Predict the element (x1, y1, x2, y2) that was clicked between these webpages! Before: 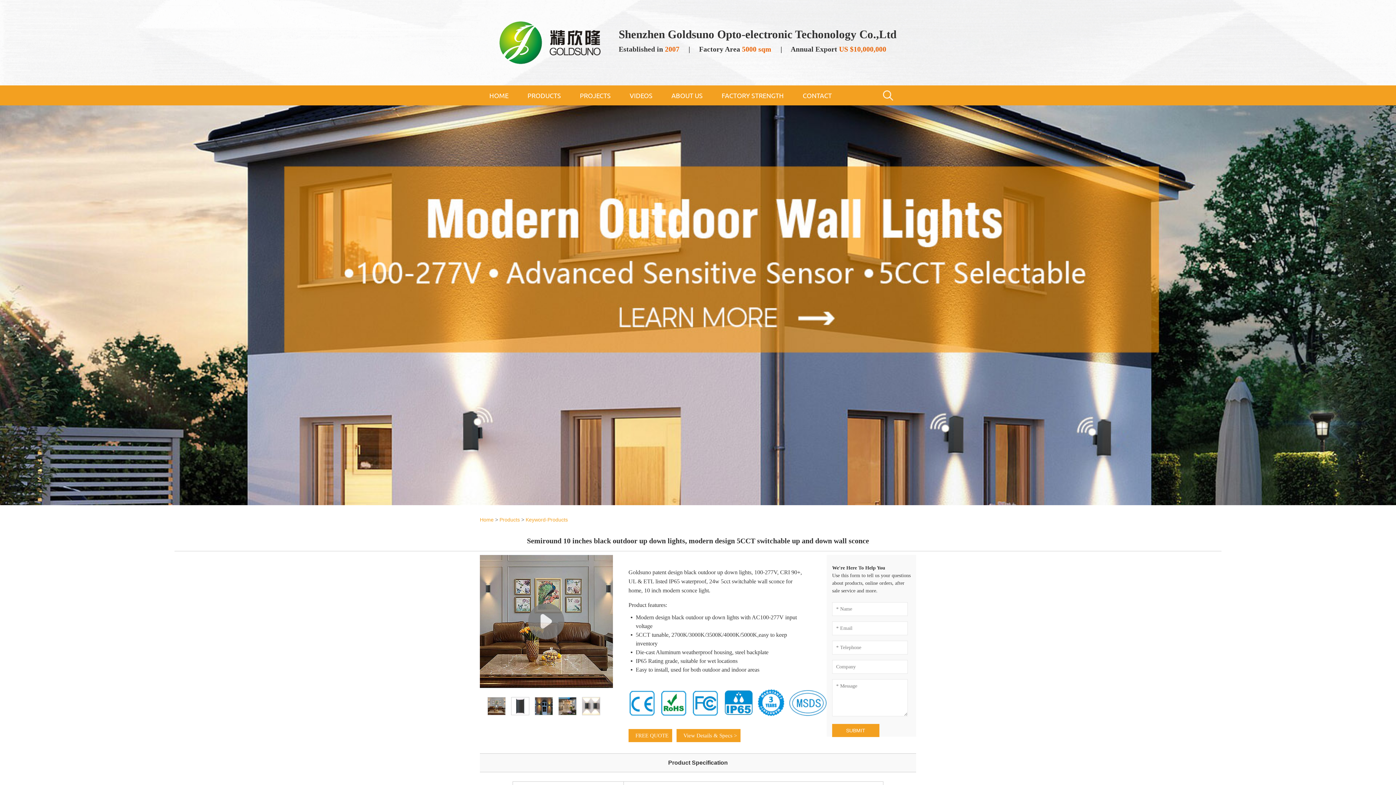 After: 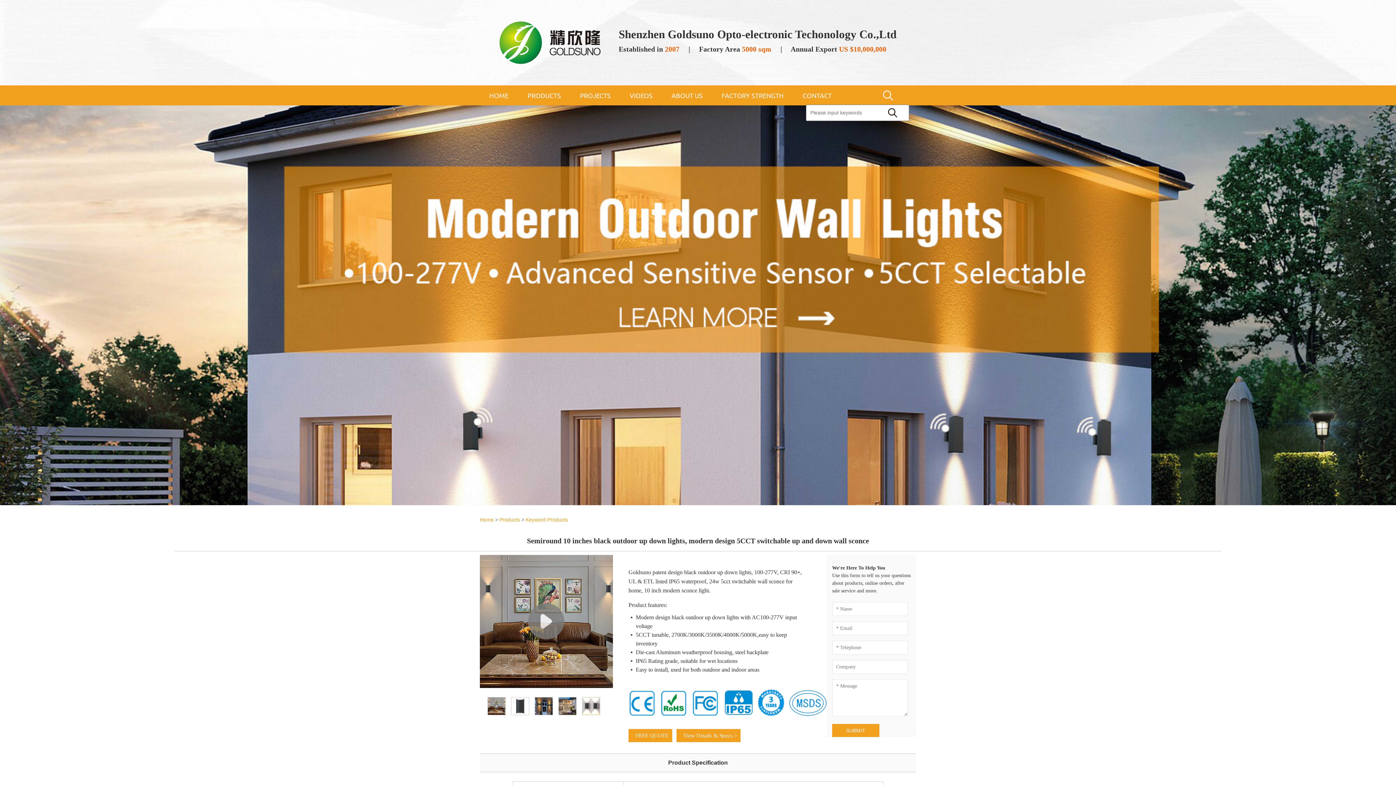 Action: bbox: (882, 90, 893, 101)